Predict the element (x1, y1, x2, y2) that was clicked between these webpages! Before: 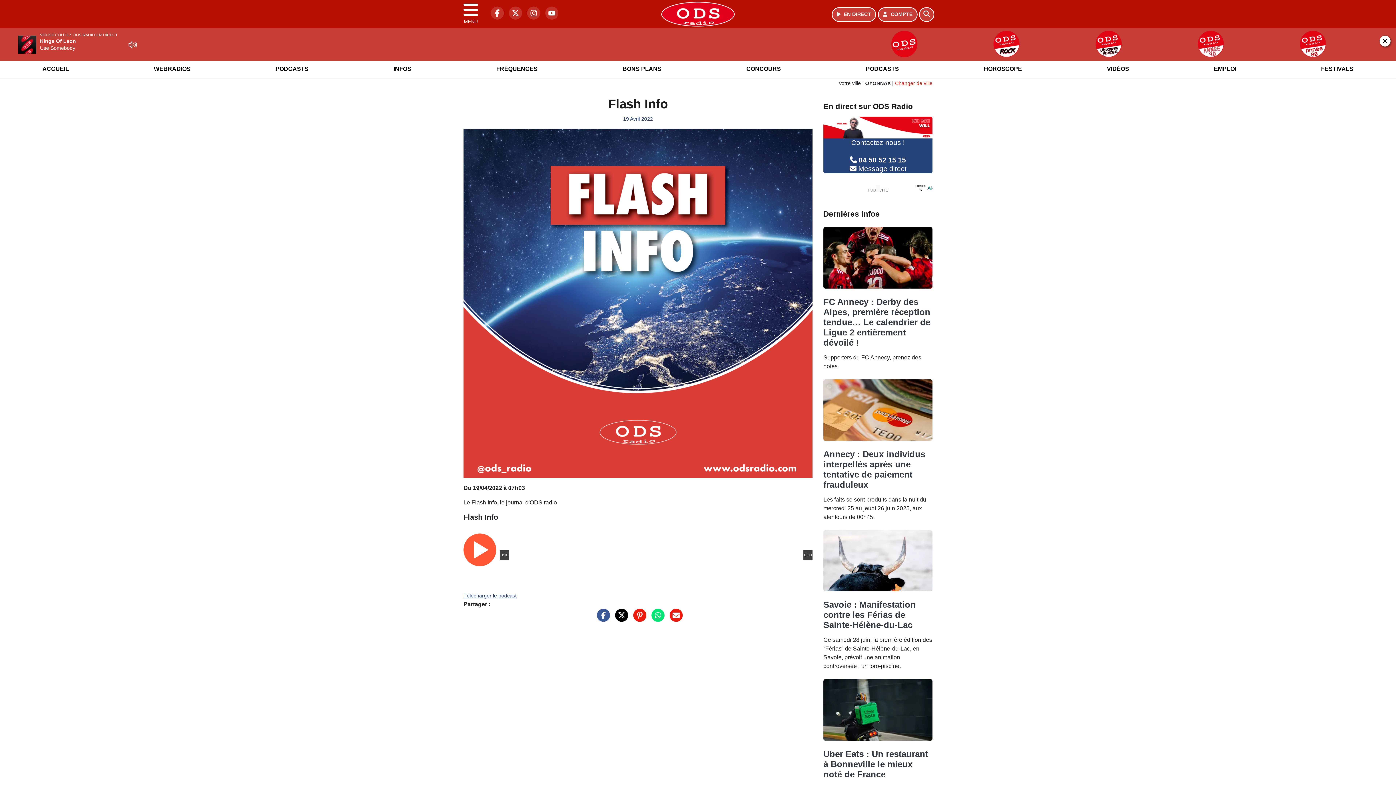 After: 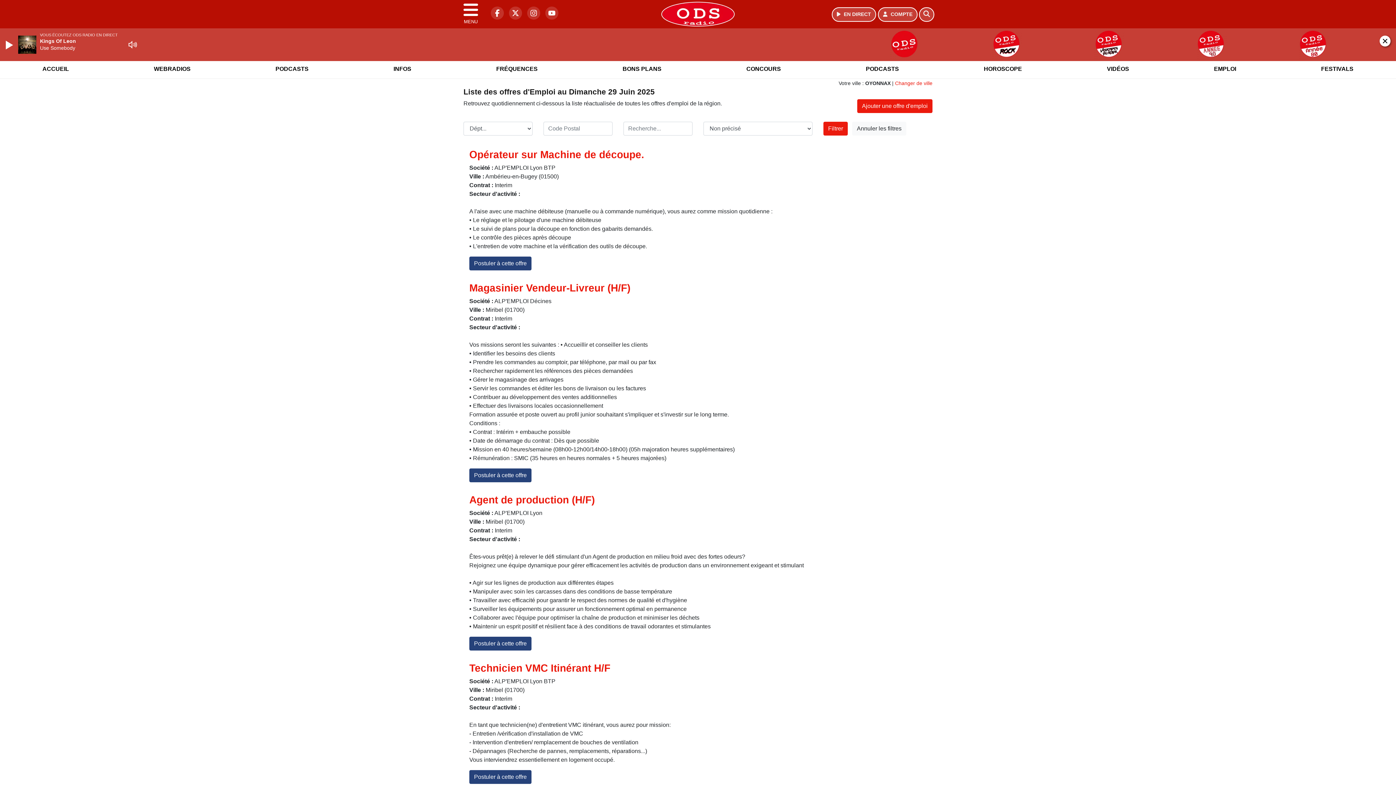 Action: label: EMPLOI bbox: (1209, 59, 1240, 78)